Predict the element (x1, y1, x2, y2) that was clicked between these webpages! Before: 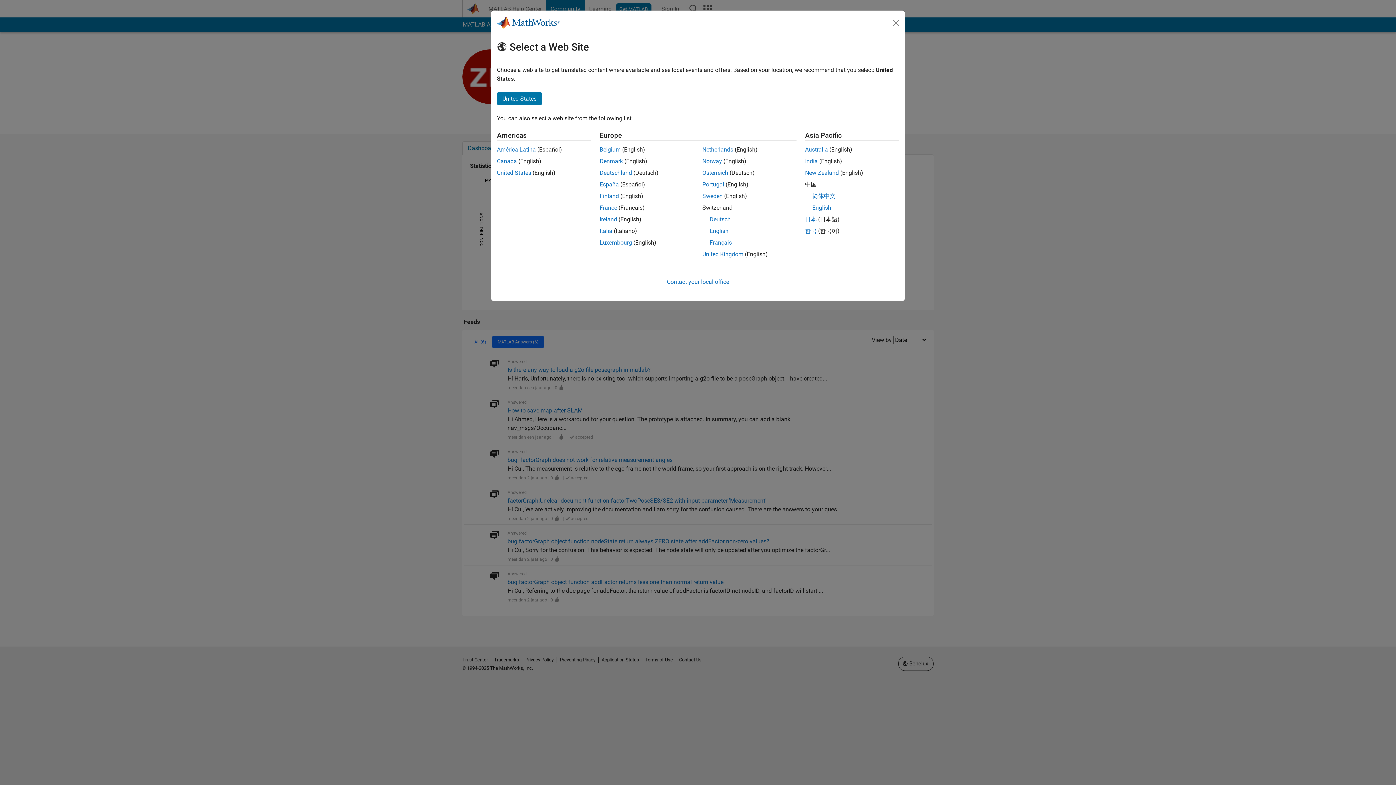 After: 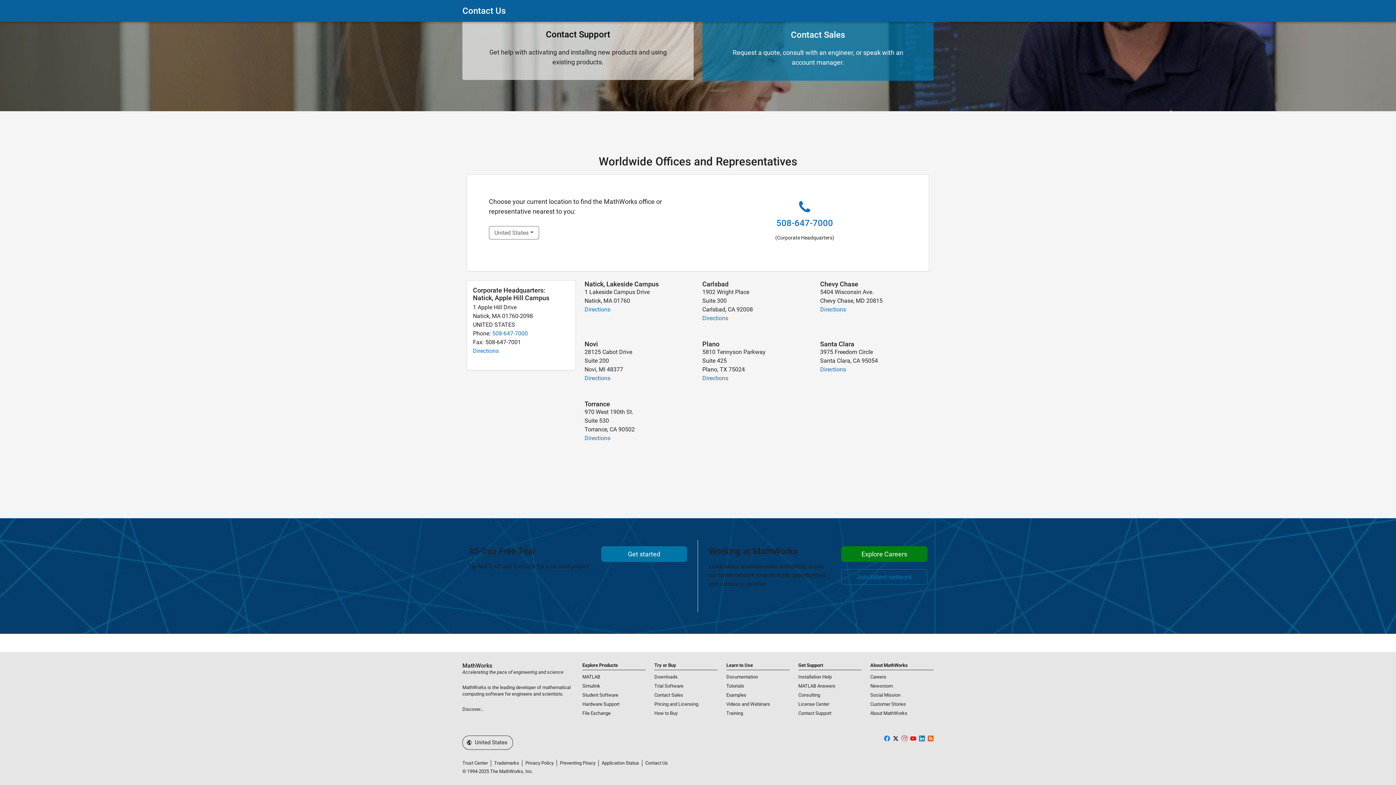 Action: label: Contact your local office bbox: (667, 278, 729, 285)